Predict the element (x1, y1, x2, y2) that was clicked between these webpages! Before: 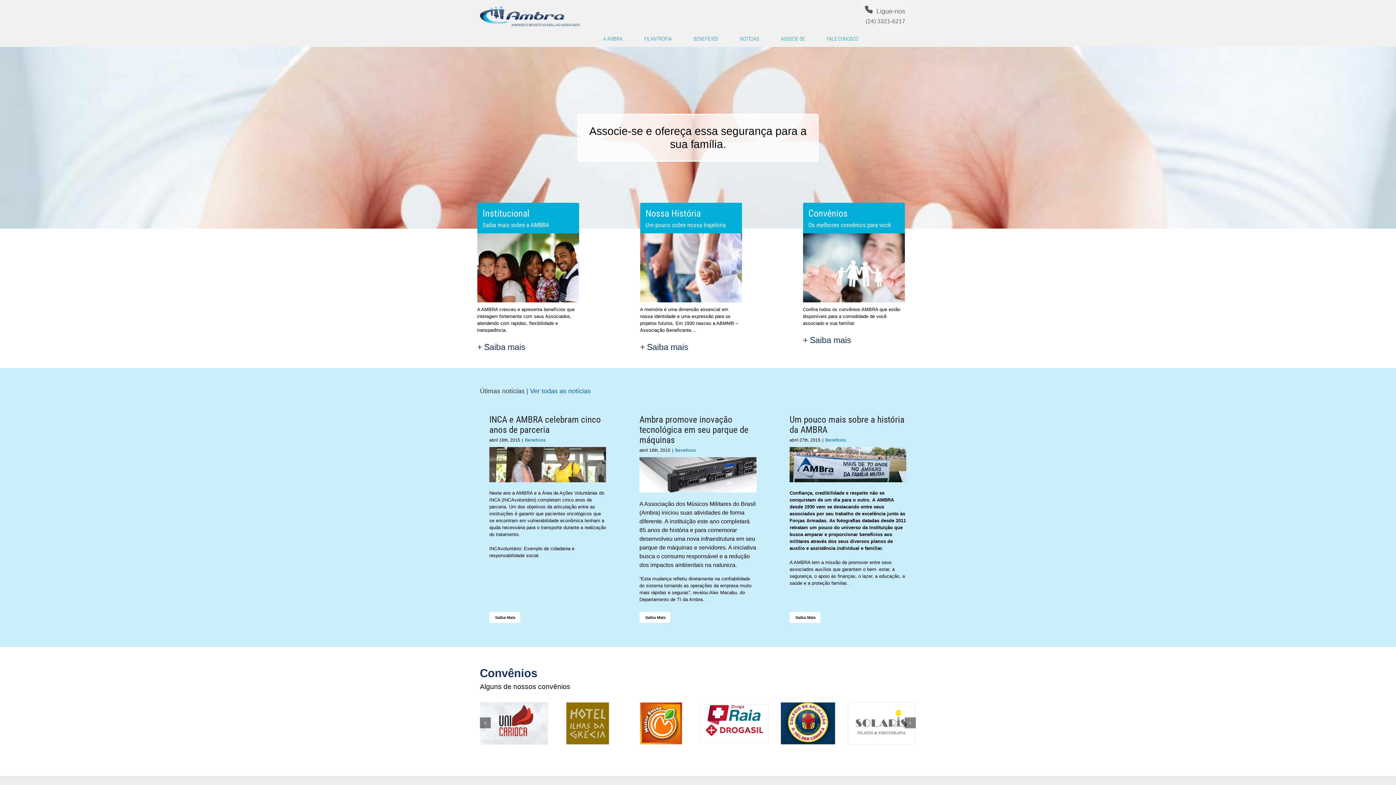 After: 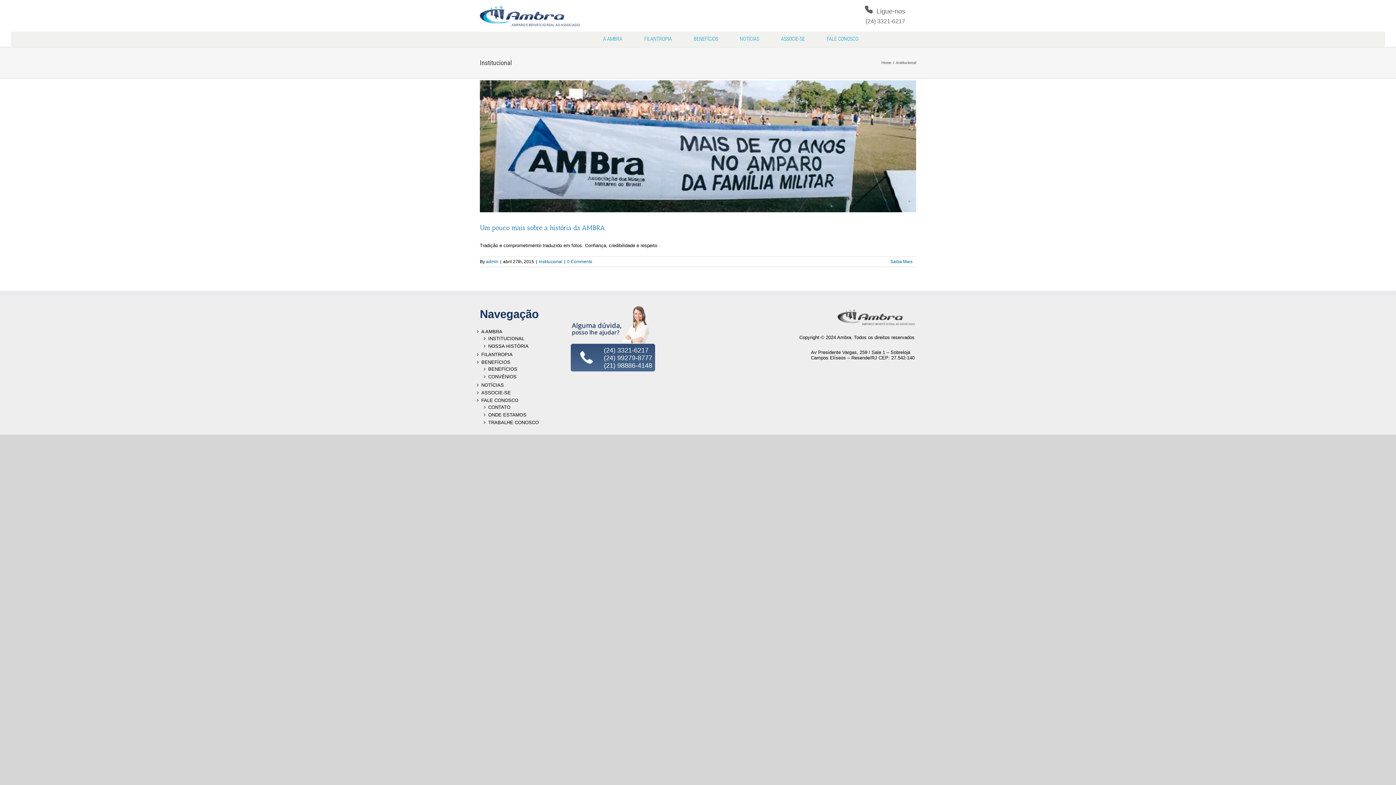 Action: label: Beneficios bbox: (825, 437, 846, 442)